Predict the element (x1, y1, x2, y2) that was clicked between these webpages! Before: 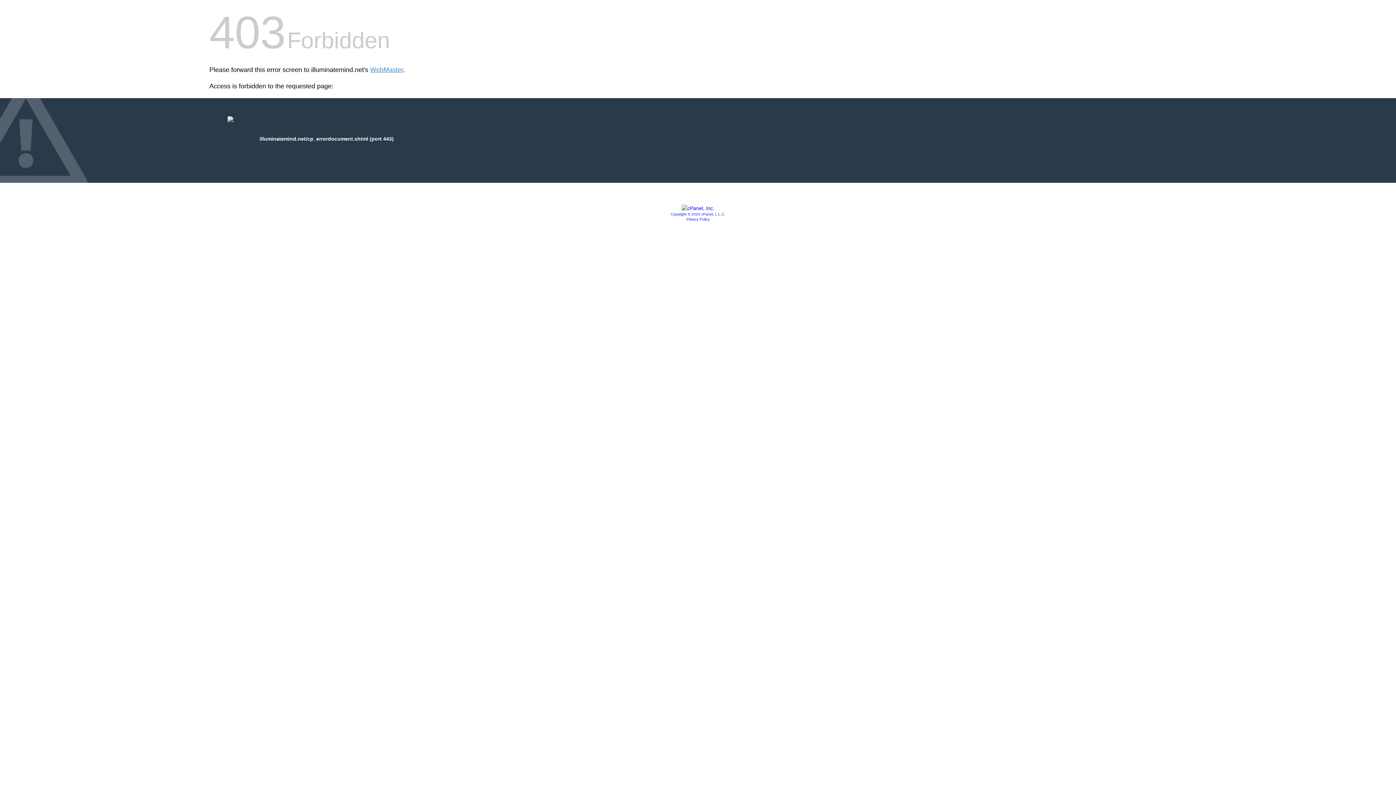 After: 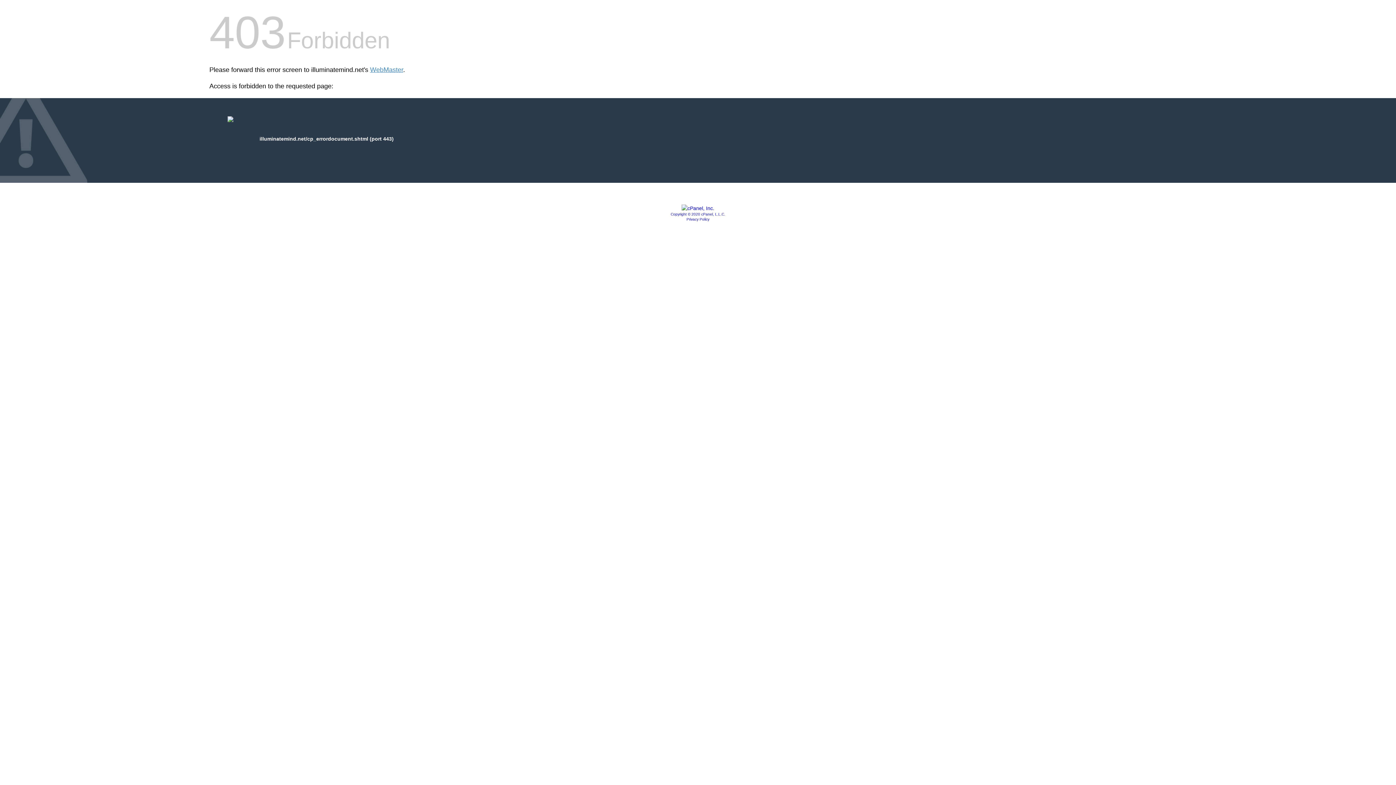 Action: label: Copyright © 2020 cPanel, L.L.C. bbox: (670, 212, 725, 216)